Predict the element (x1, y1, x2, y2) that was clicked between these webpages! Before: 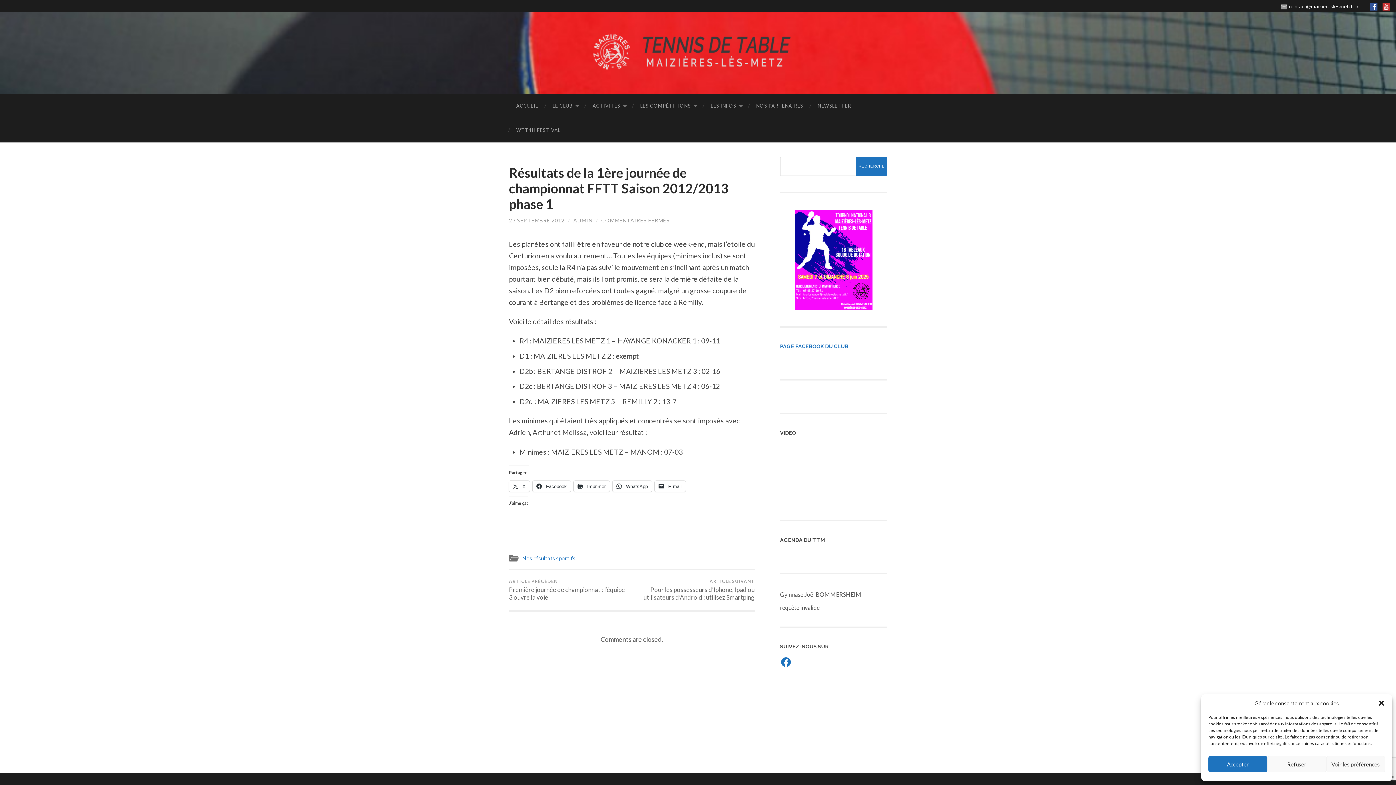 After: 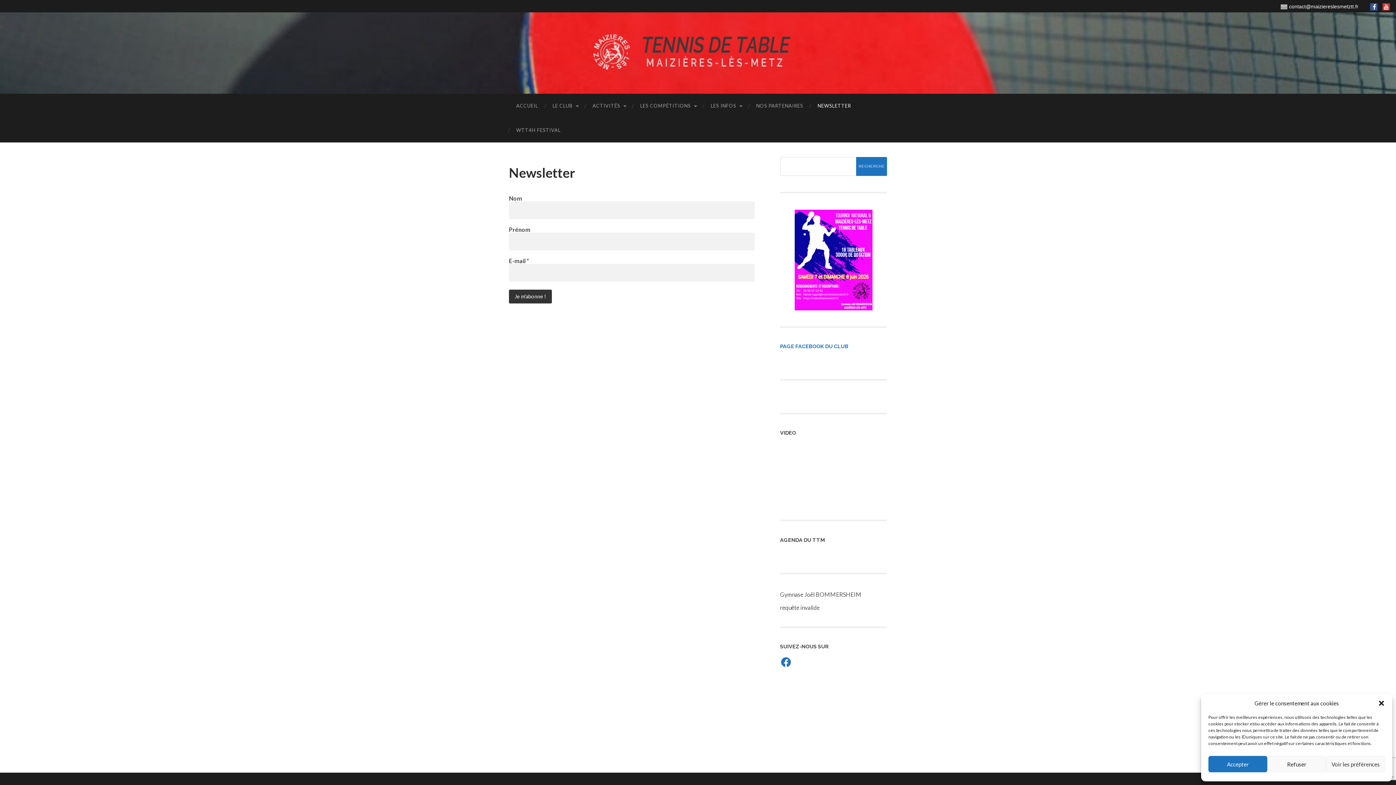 Action: bbox: (810, 93, 858, 118) label: NEWSLETTER